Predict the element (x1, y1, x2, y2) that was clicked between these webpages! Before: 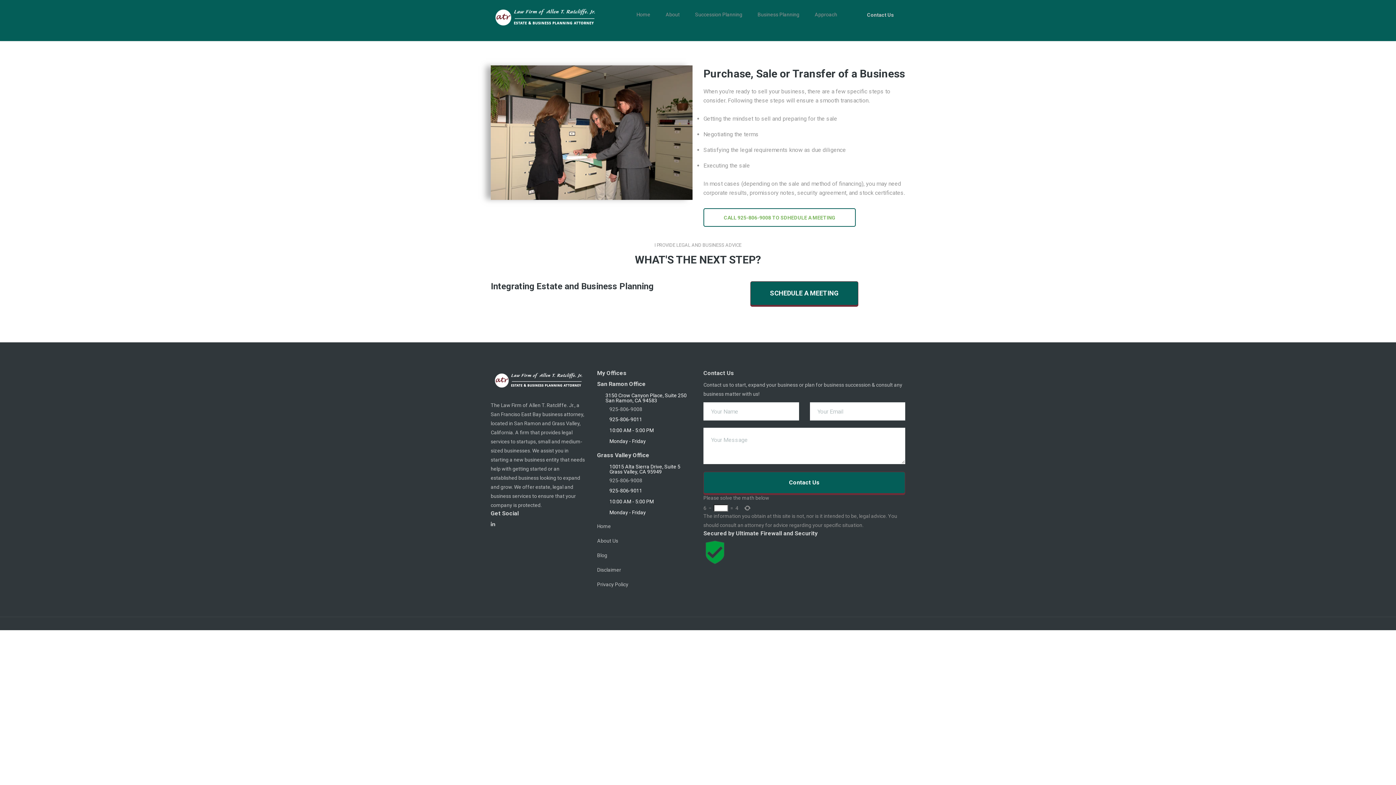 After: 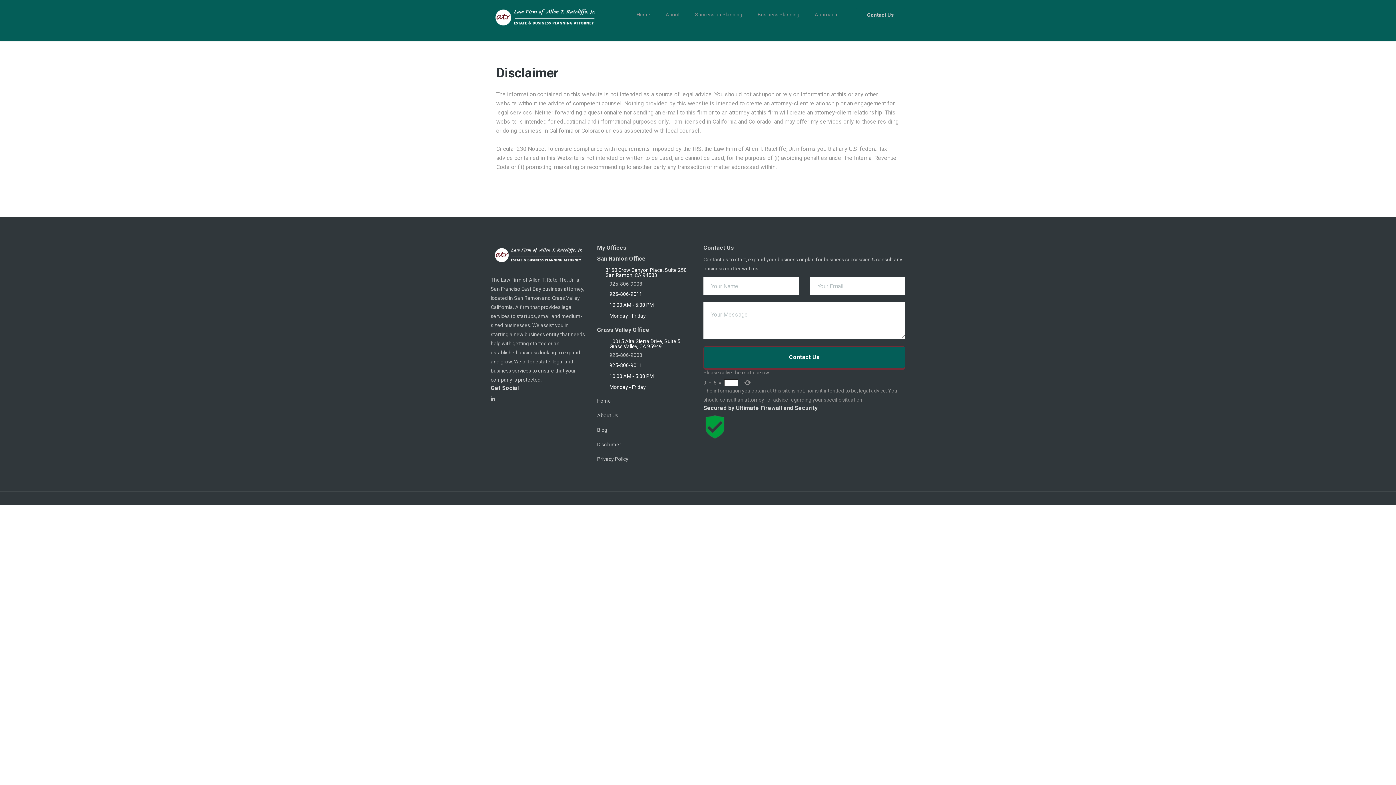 Action: label: Disclaimer bbox: (597, 567, 621, 573)